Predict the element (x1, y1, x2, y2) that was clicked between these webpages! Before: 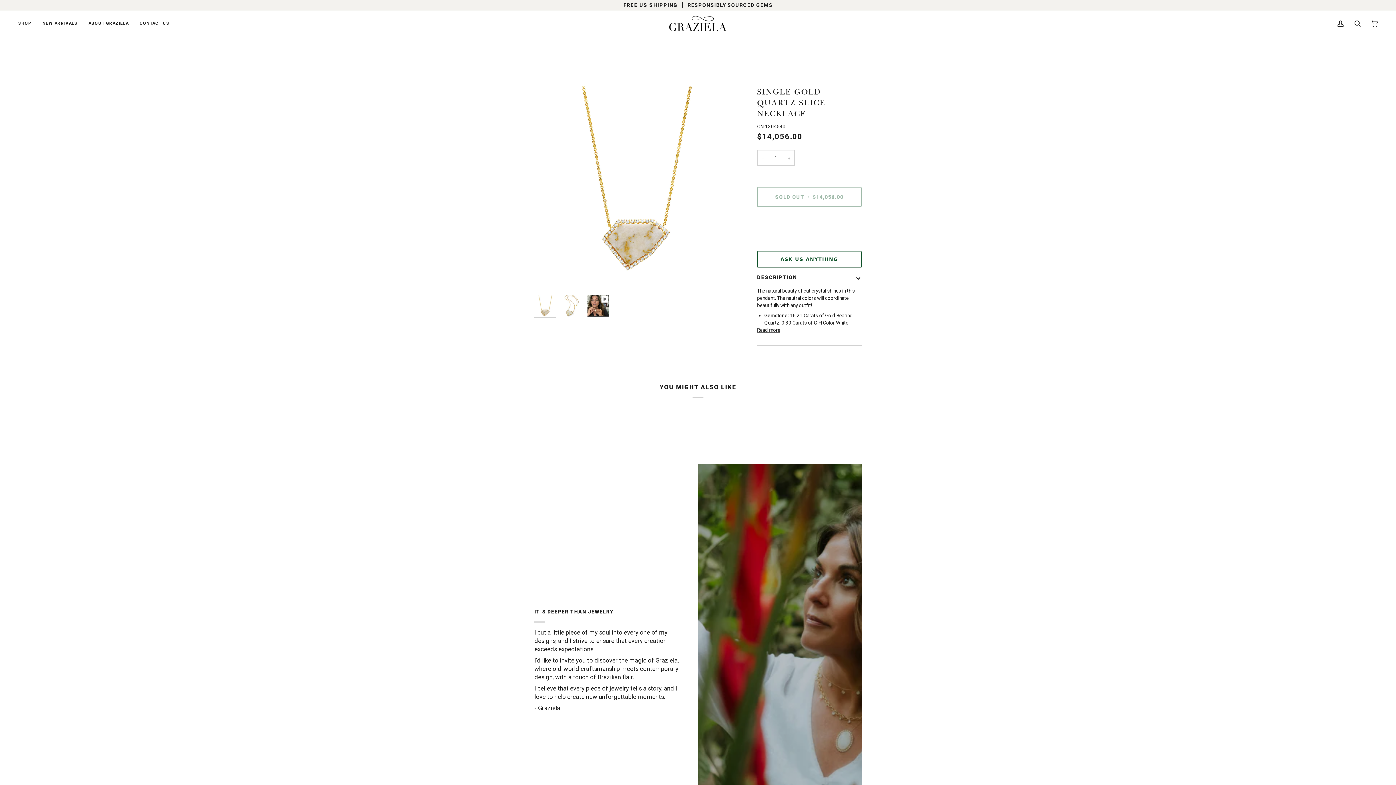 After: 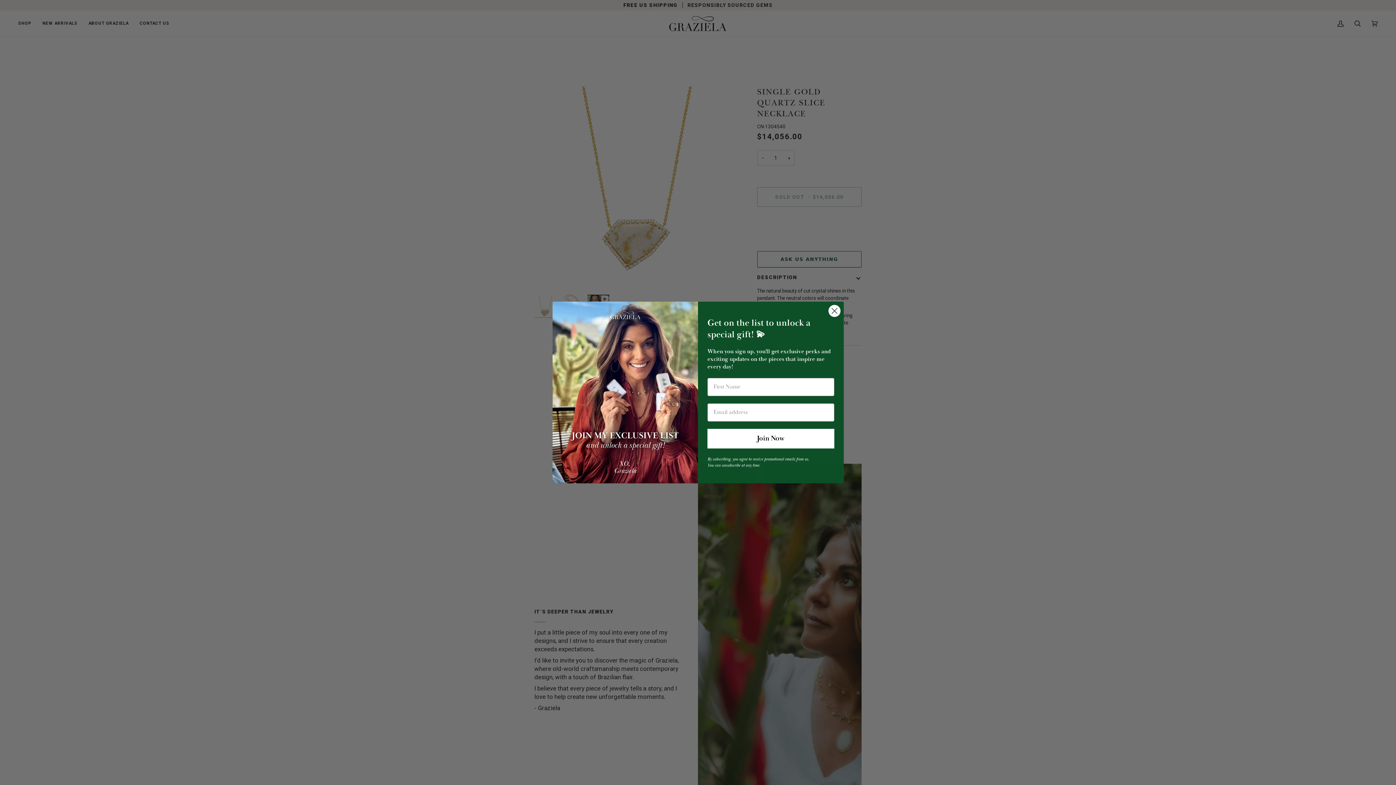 Action: bbox: (757, 236, 861, 244) label: More payment options